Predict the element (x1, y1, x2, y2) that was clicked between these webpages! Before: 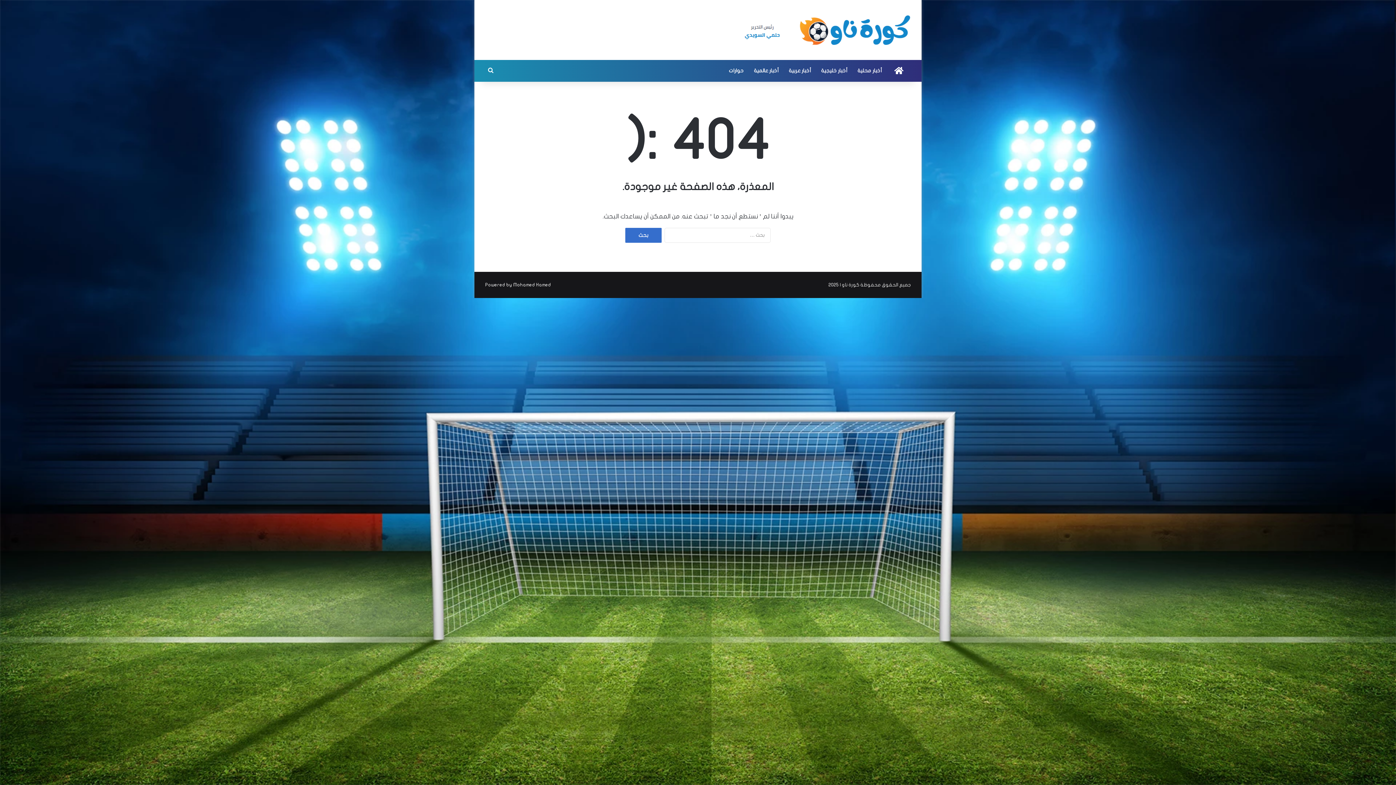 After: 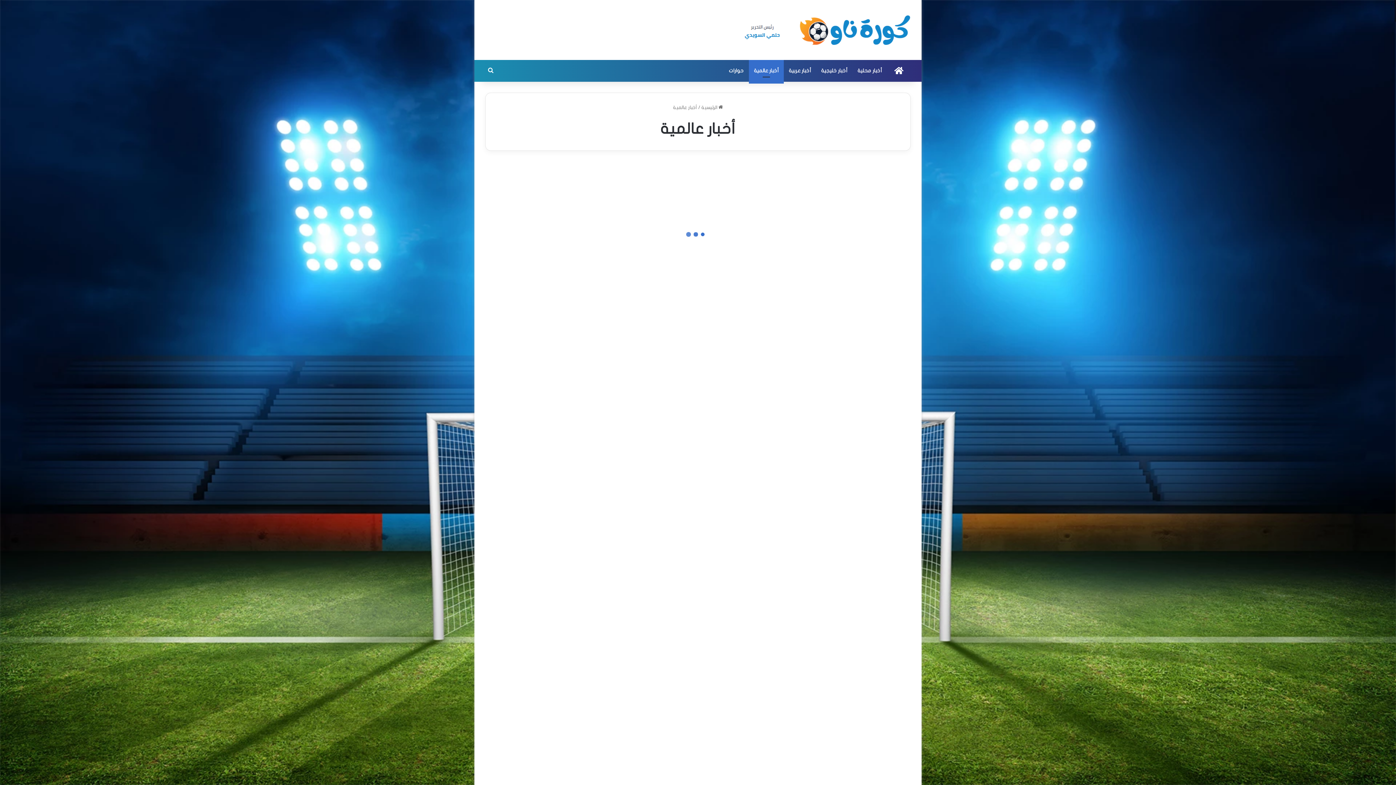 Action: bbox: (749, 59, 784, 81) label: أخبار عالمية